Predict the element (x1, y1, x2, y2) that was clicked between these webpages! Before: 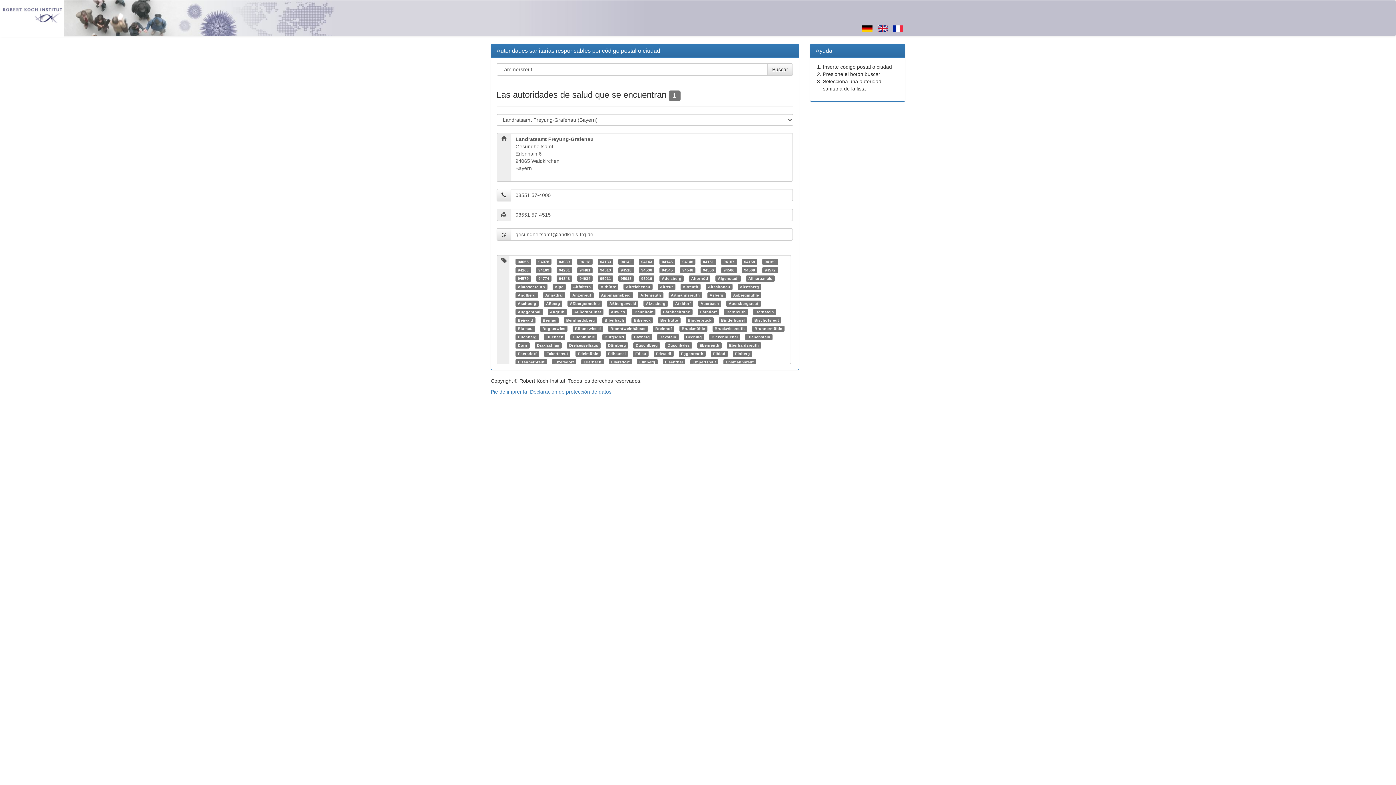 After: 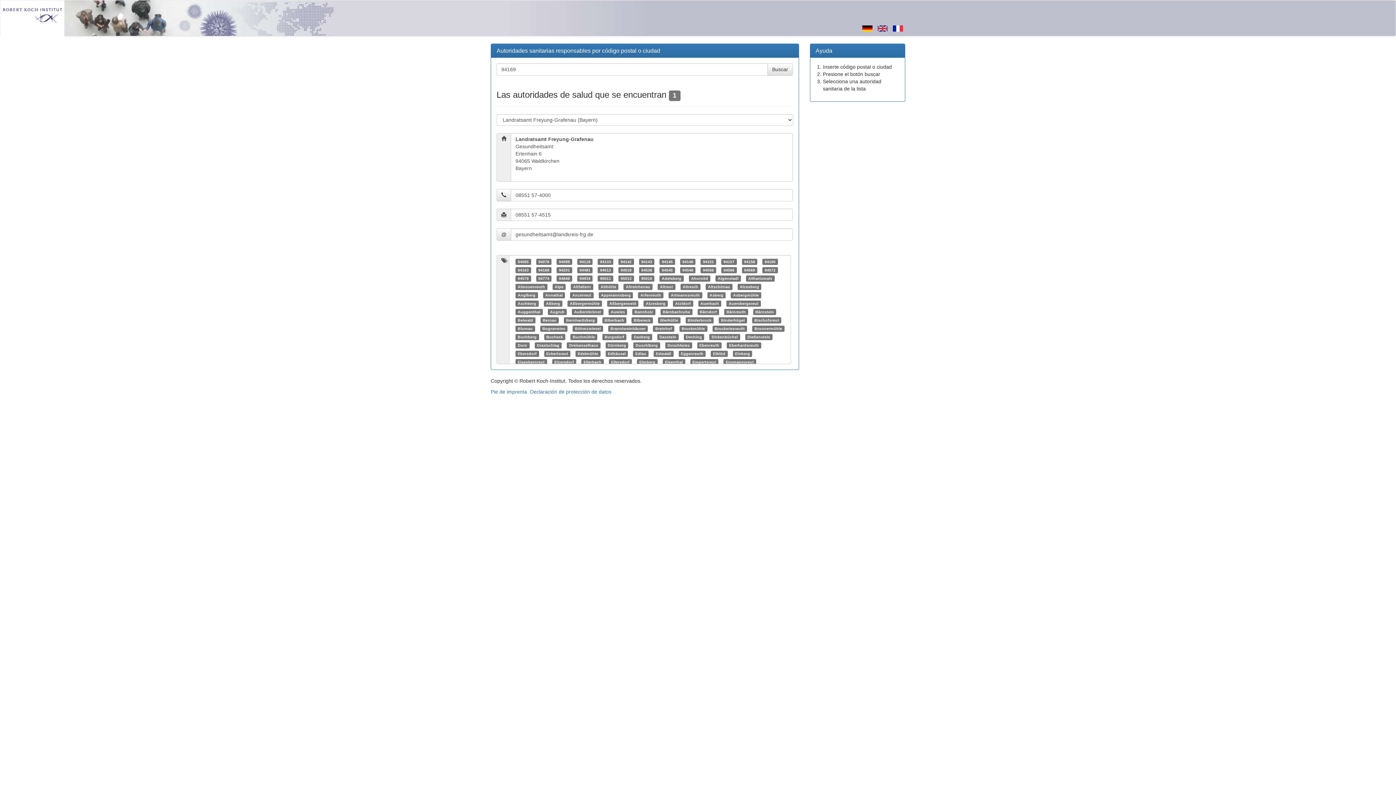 Action: label: 94169 bbox: (538, 268, 549, 272)